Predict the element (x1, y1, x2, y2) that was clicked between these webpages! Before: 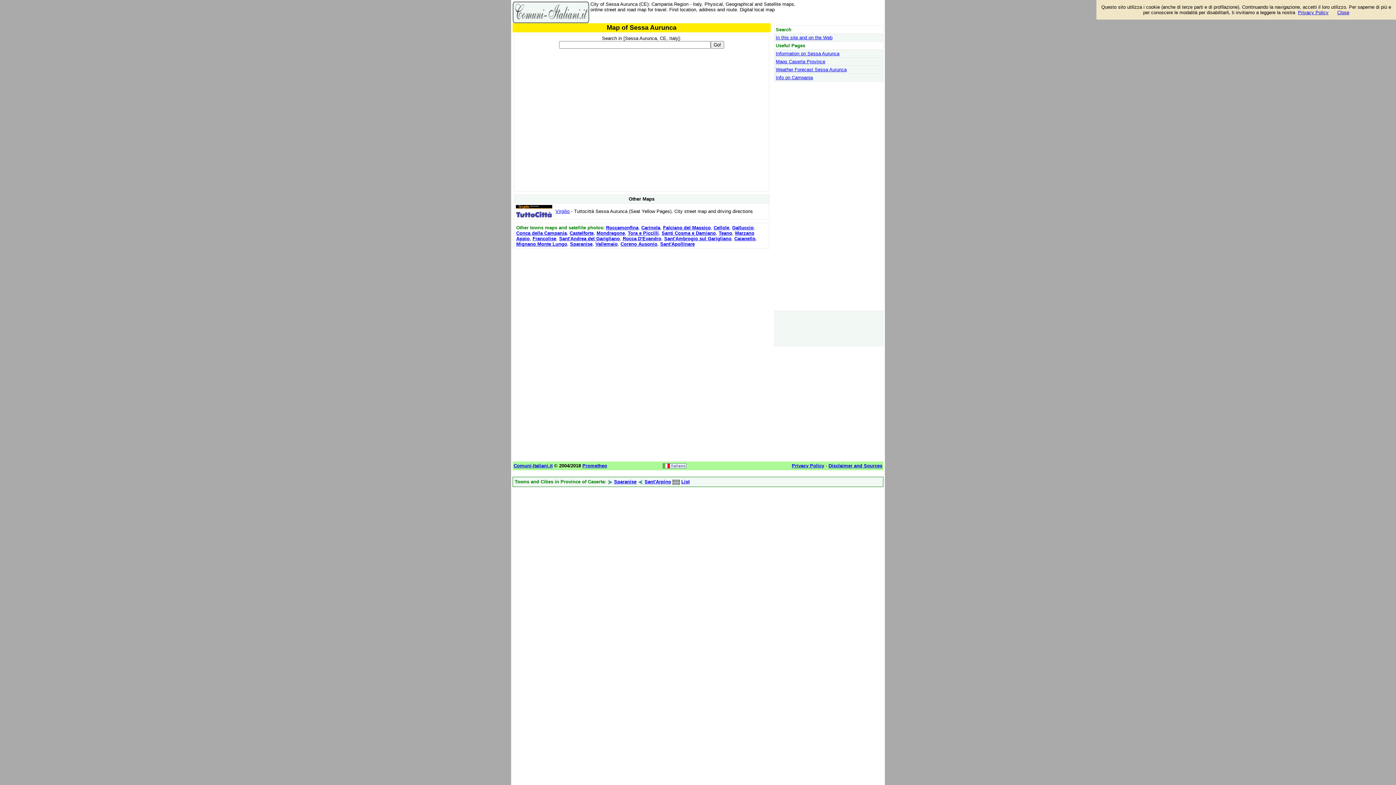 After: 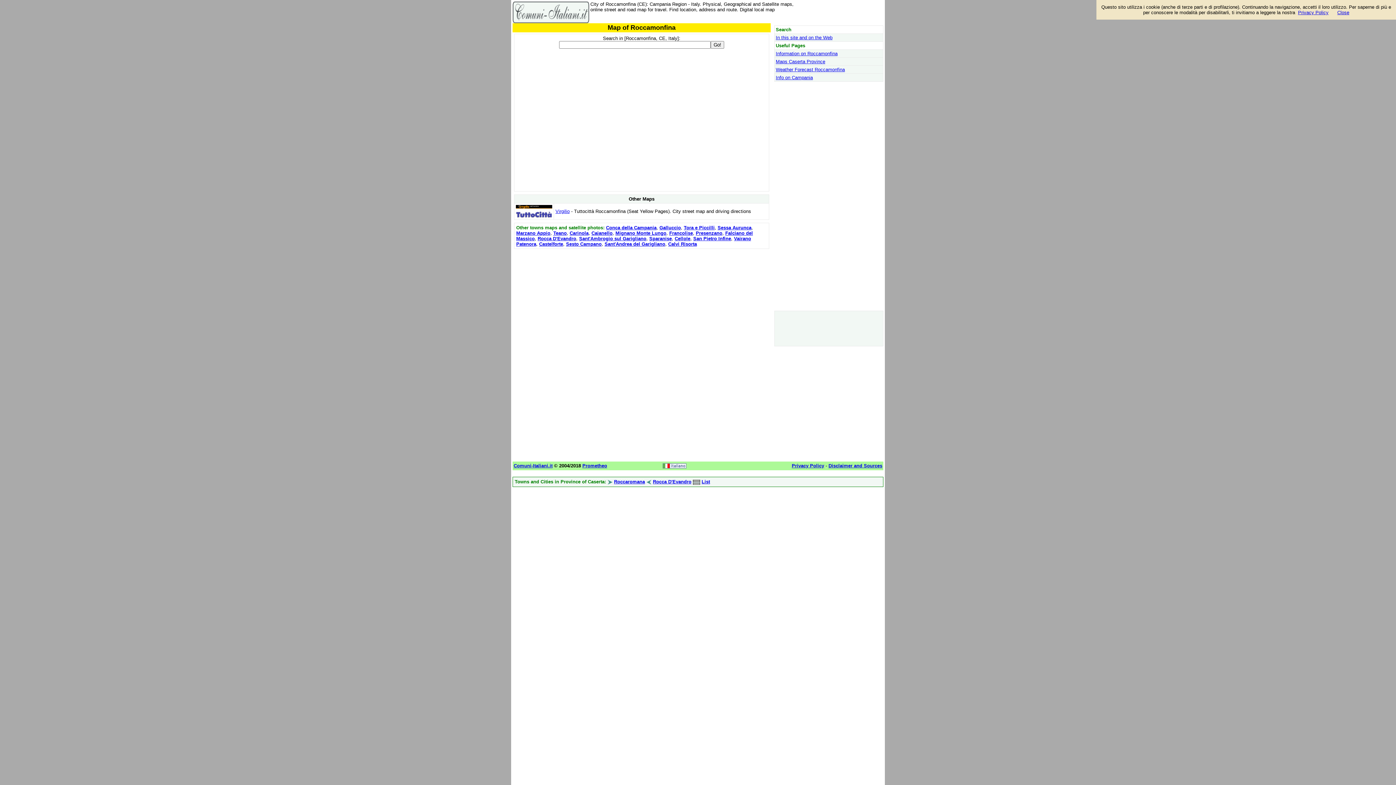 Action: bbox: (606, 225, 638, 230) label: Roccamonfina